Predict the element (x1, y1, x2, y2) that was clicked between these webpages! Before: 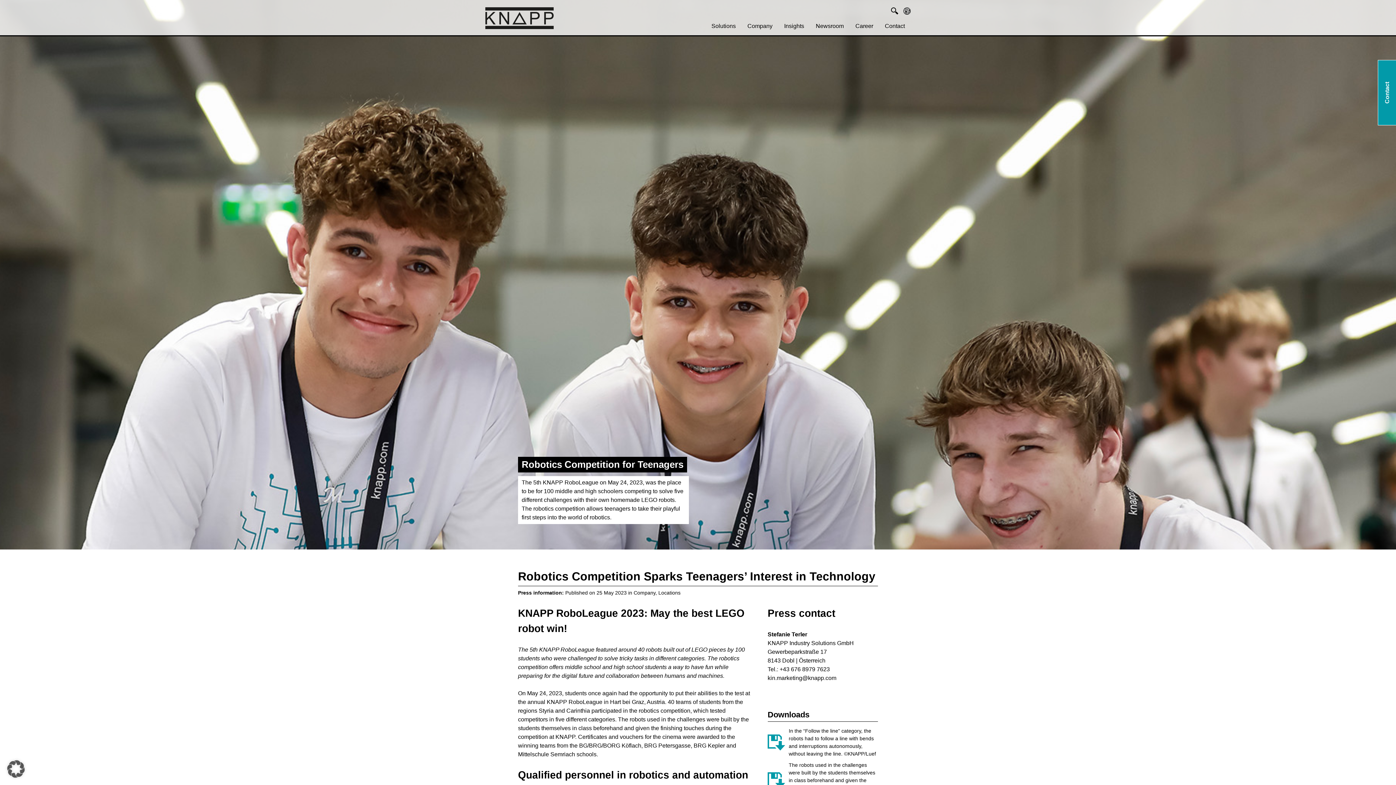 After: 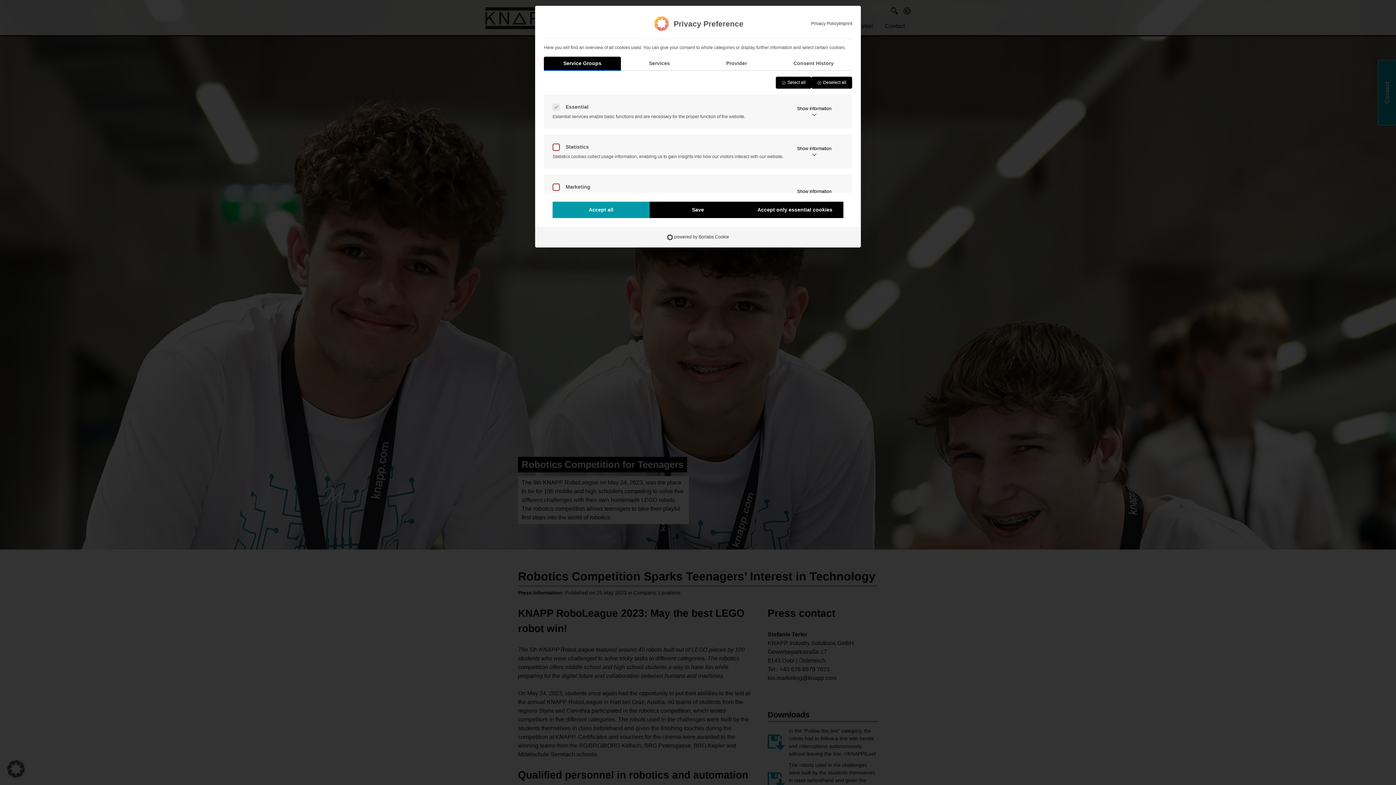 Action: label: Open Privacy Preferences Dialog bbox: (0, 753, 32, 785)